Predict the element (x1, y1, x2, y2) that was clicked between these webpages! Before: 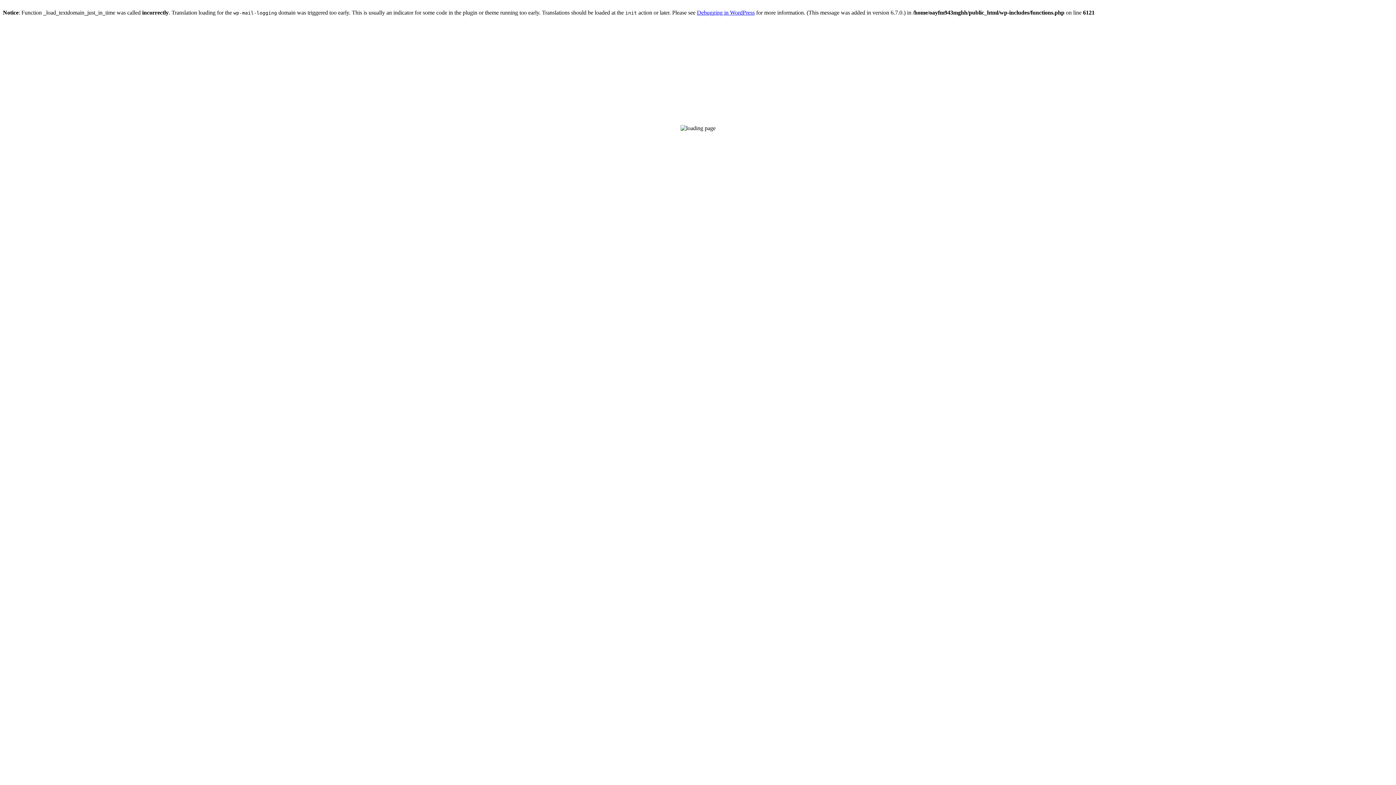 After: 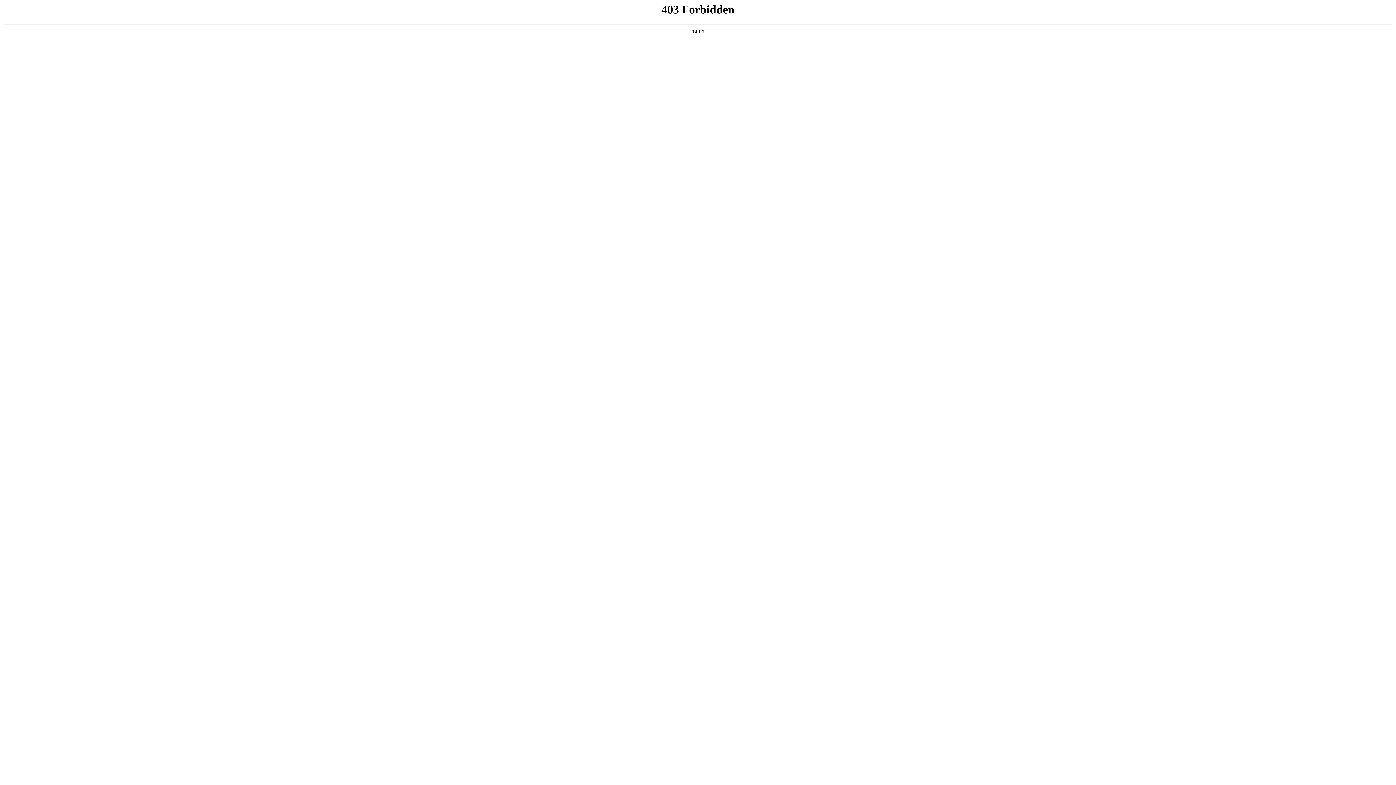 Action: bbox: (697, 9, 754, 15) label: Debugging in WordPress